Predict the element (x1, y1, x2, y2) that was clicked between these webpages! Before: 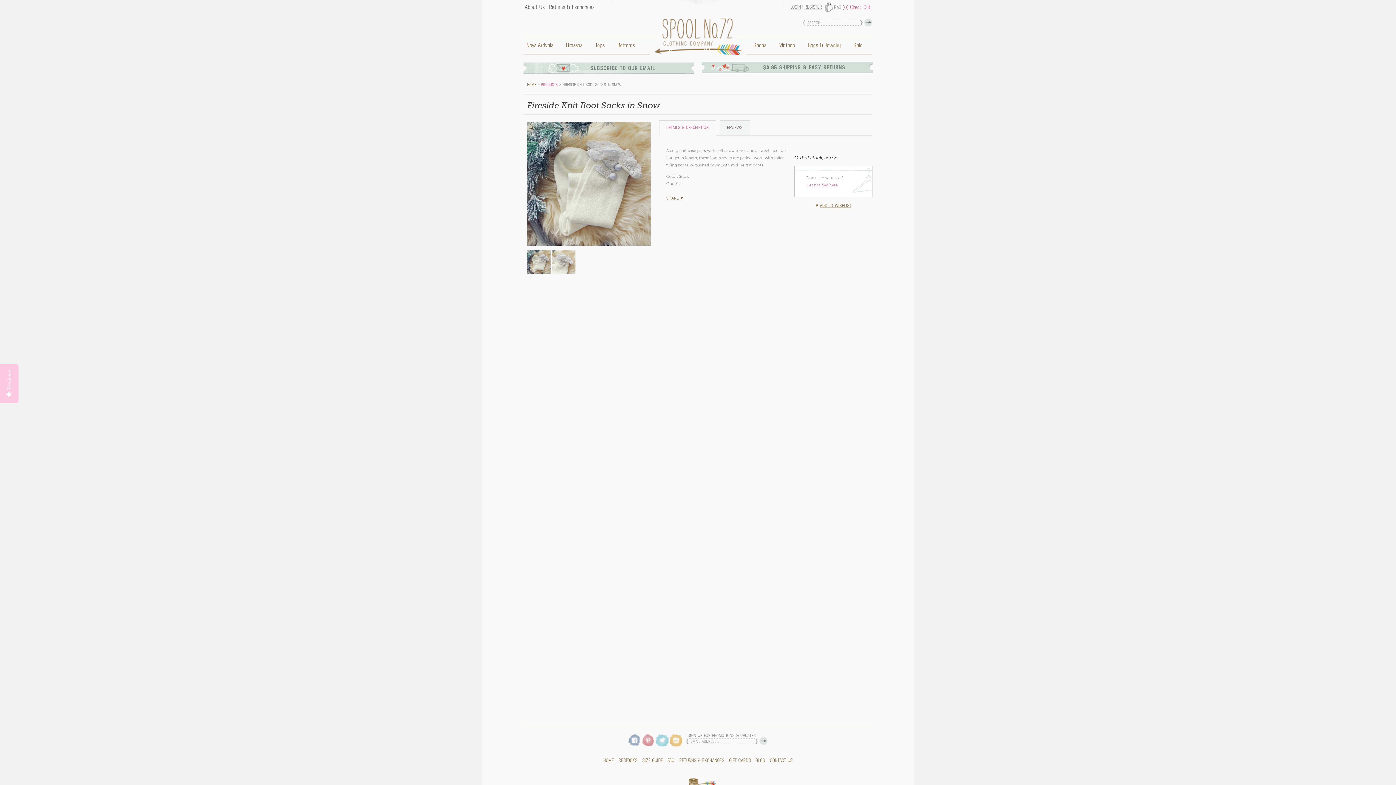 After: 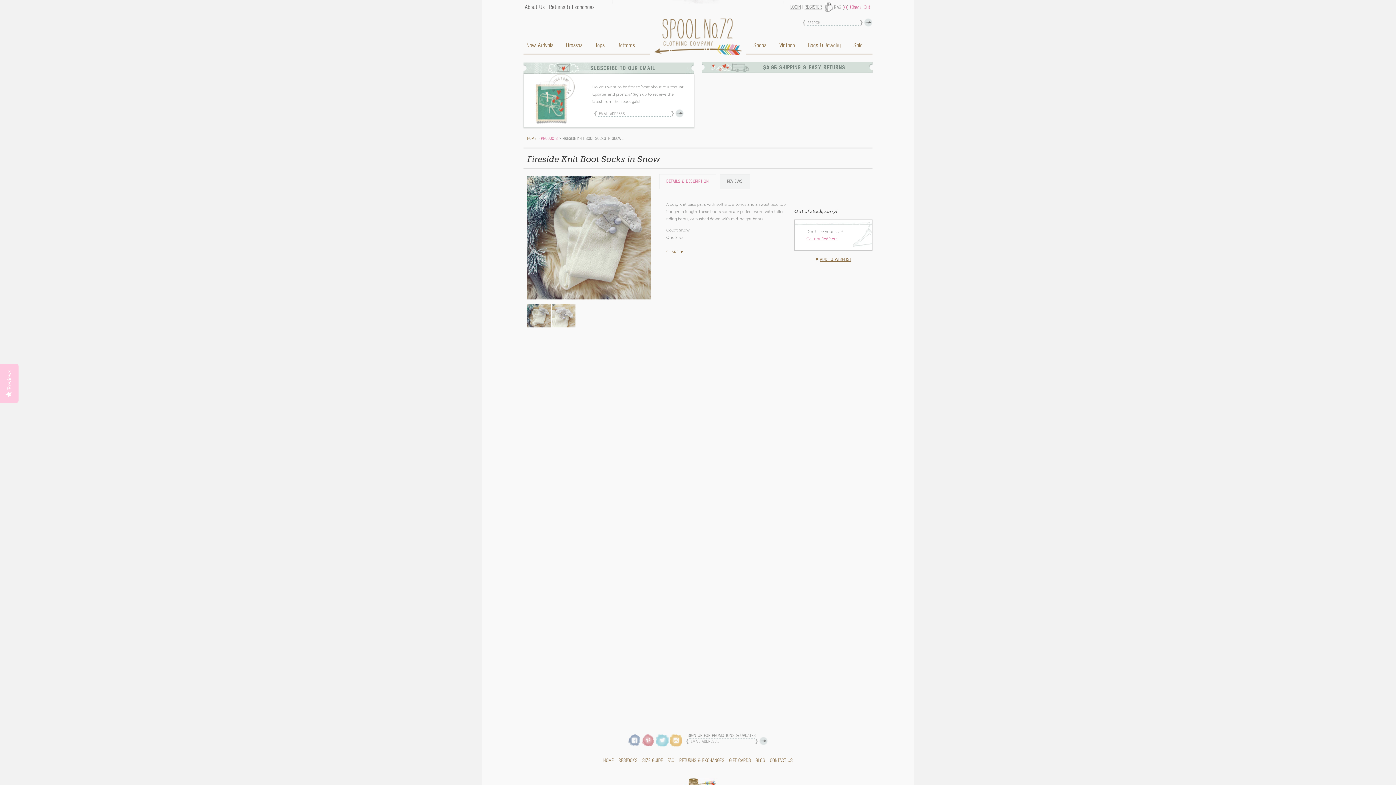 Action: label: SUBSCRIBE TO OUR EMAIL bbox: (523, 62, 694, 73)